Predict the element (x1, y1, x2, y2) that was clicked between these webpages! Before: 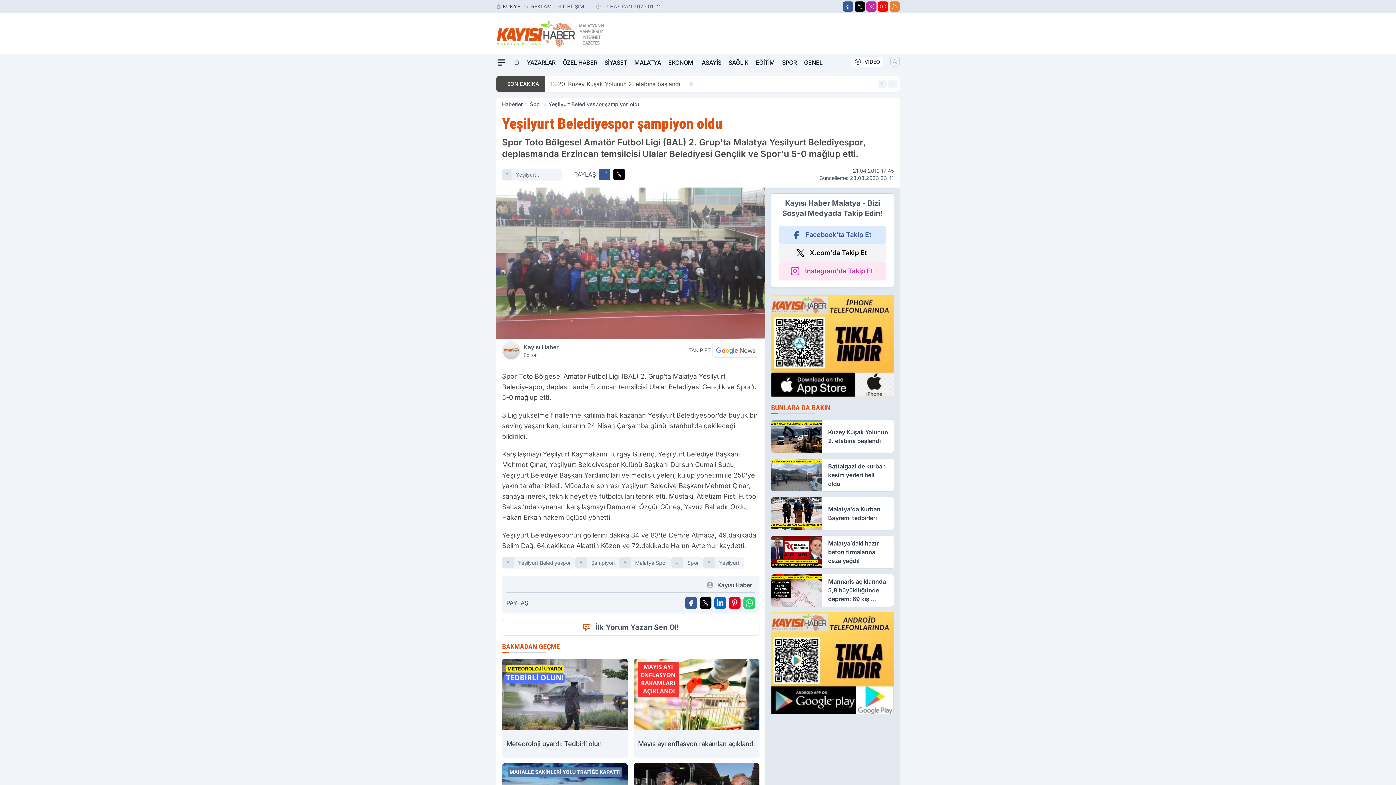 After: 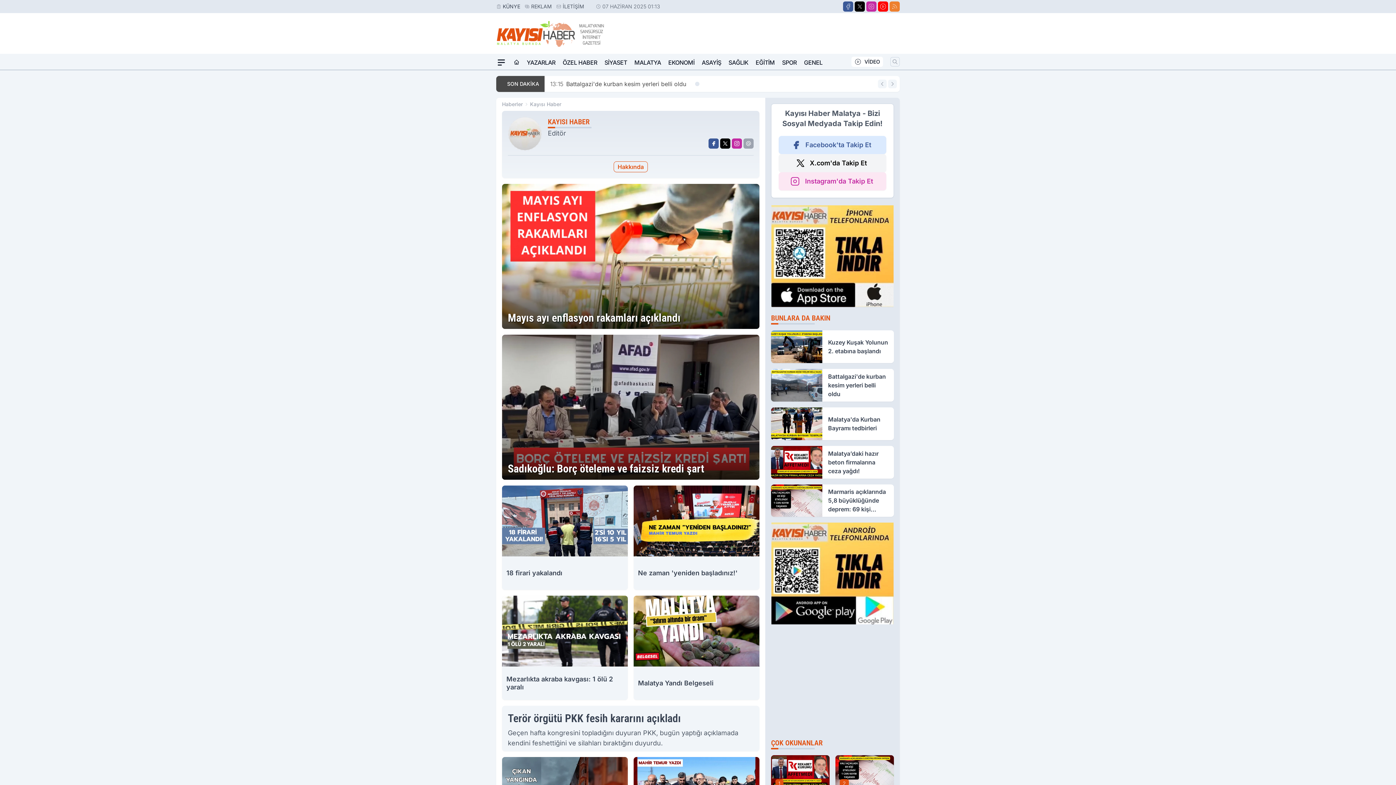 Action: label: Kayısı Haber bbox: (714, 580, 755, 589)